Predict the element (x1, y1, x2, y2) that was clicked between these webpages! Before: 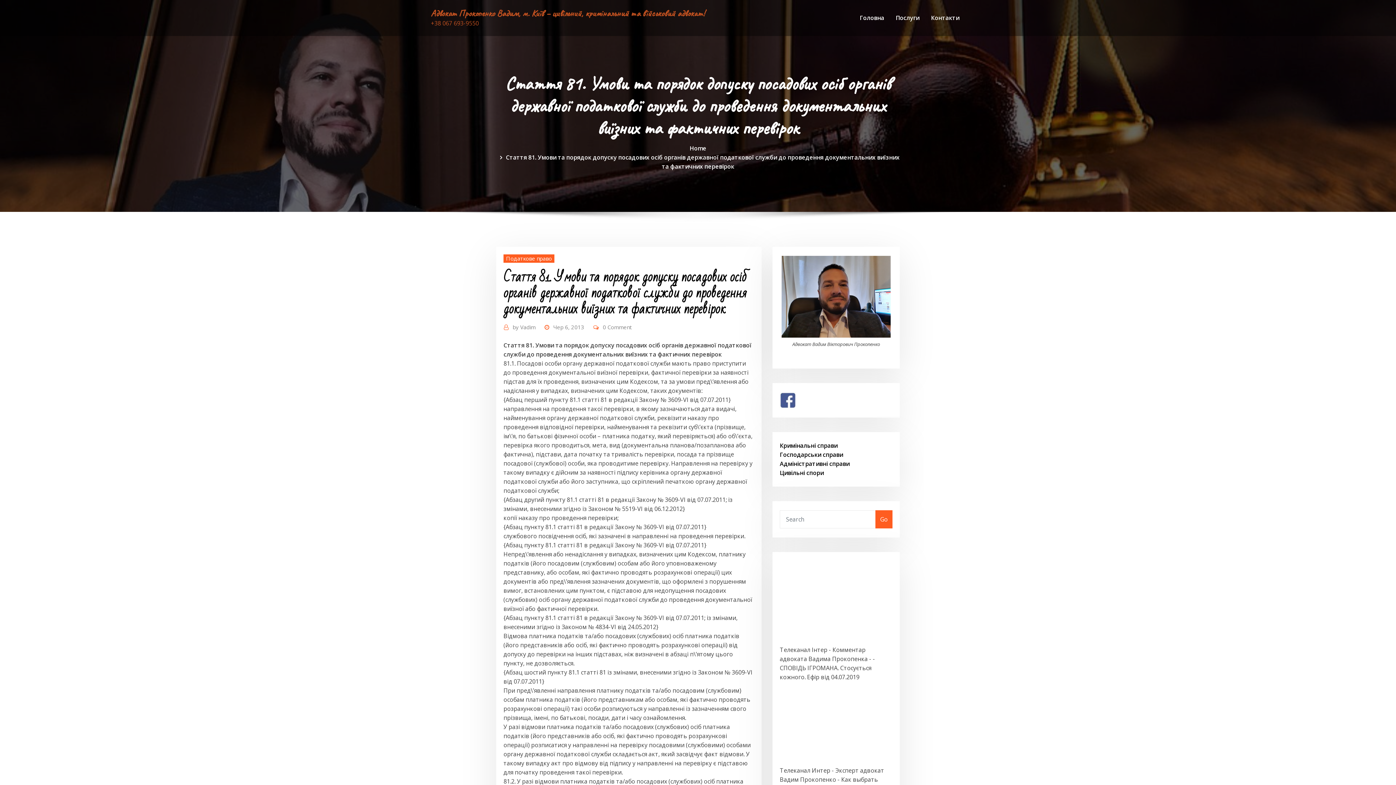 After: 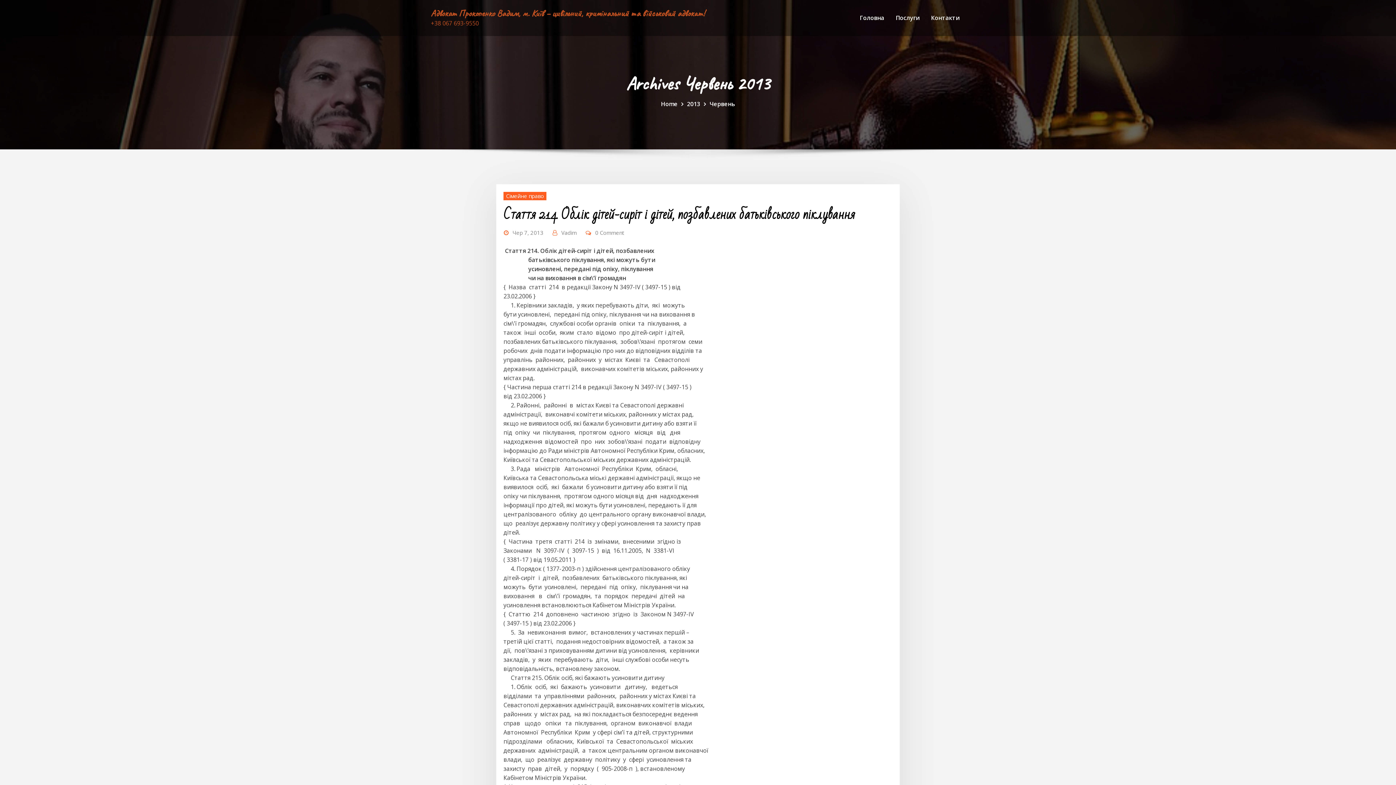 Action: bbox: (553, 322, 584, 331) label: Чер 6, 2013